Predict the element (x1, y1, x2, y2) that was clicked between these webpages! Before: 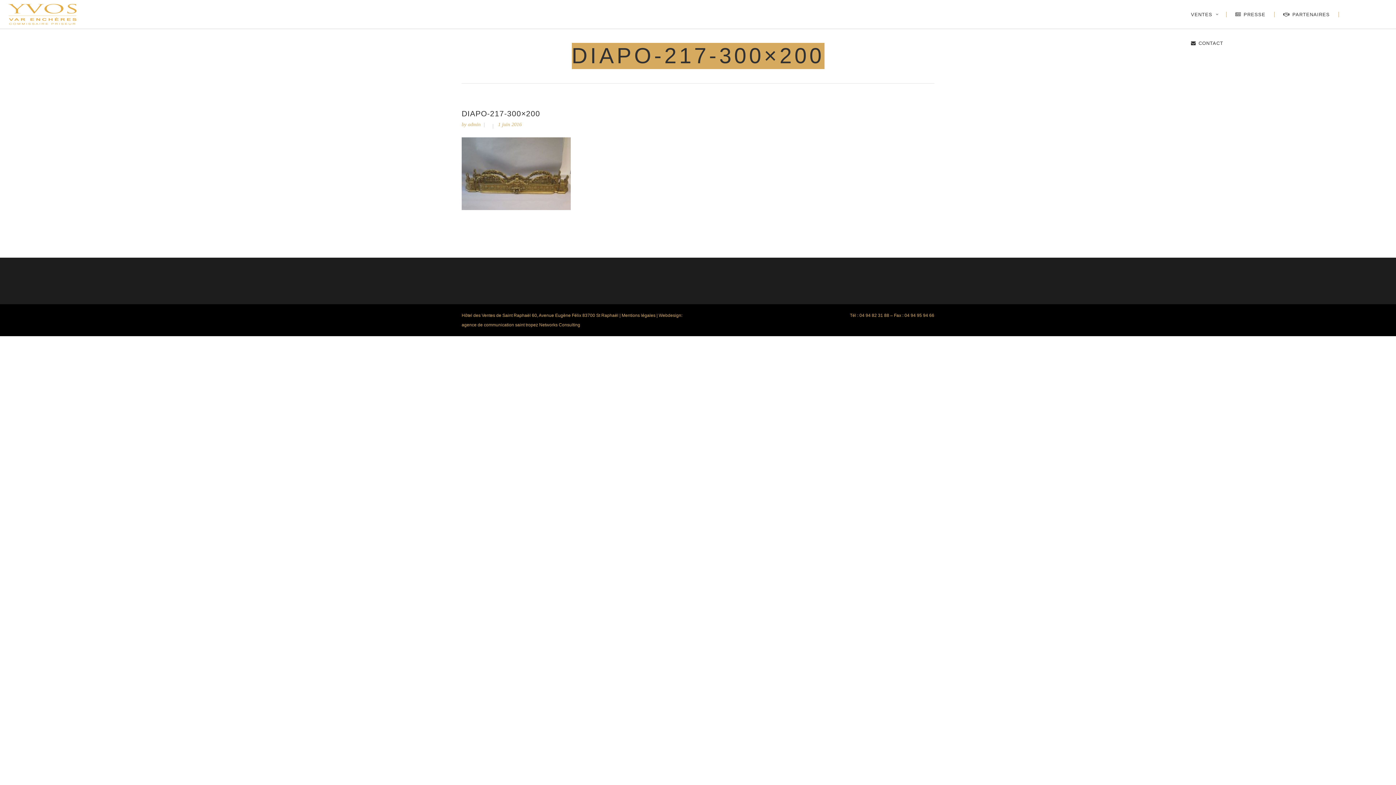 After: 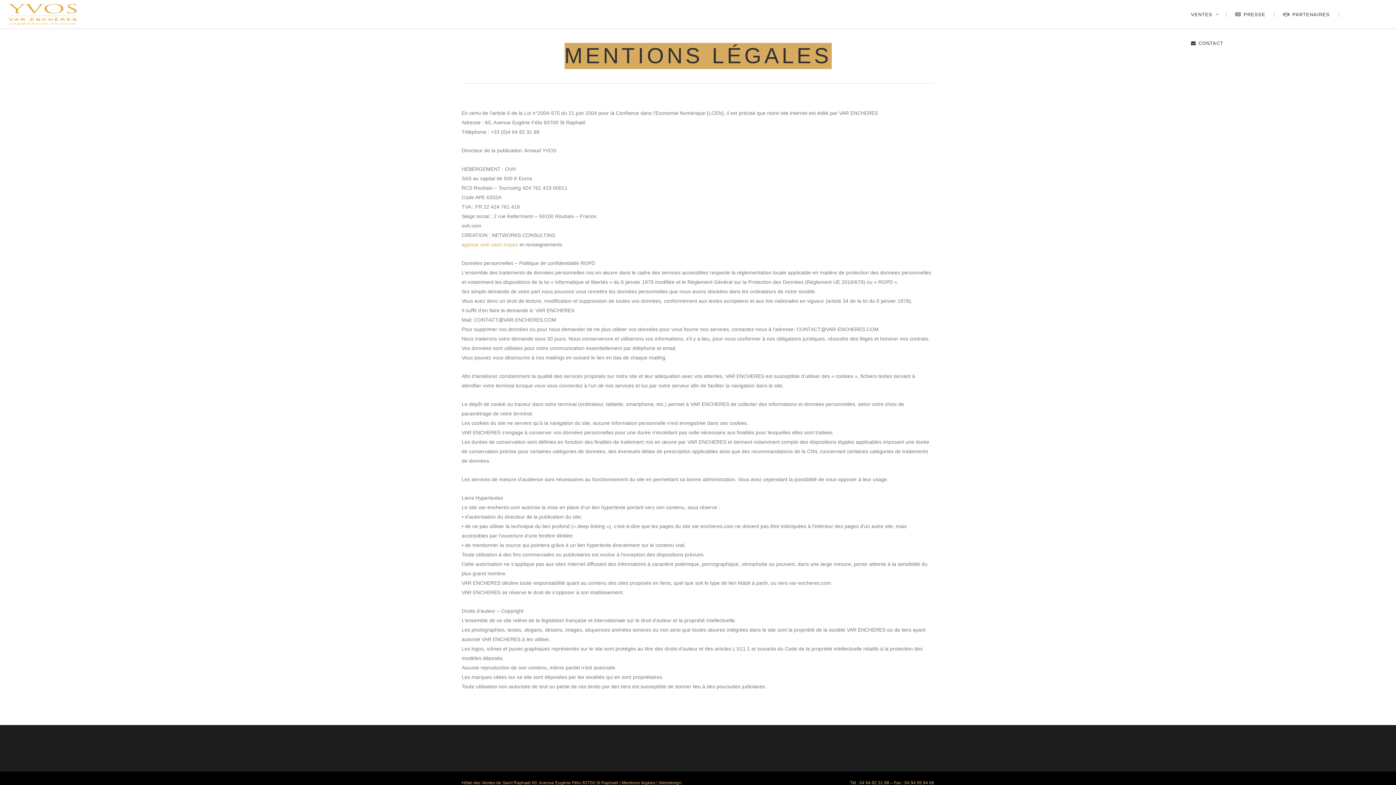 Action: bbox: (621, 313, 655, 318) label: Mentions légales